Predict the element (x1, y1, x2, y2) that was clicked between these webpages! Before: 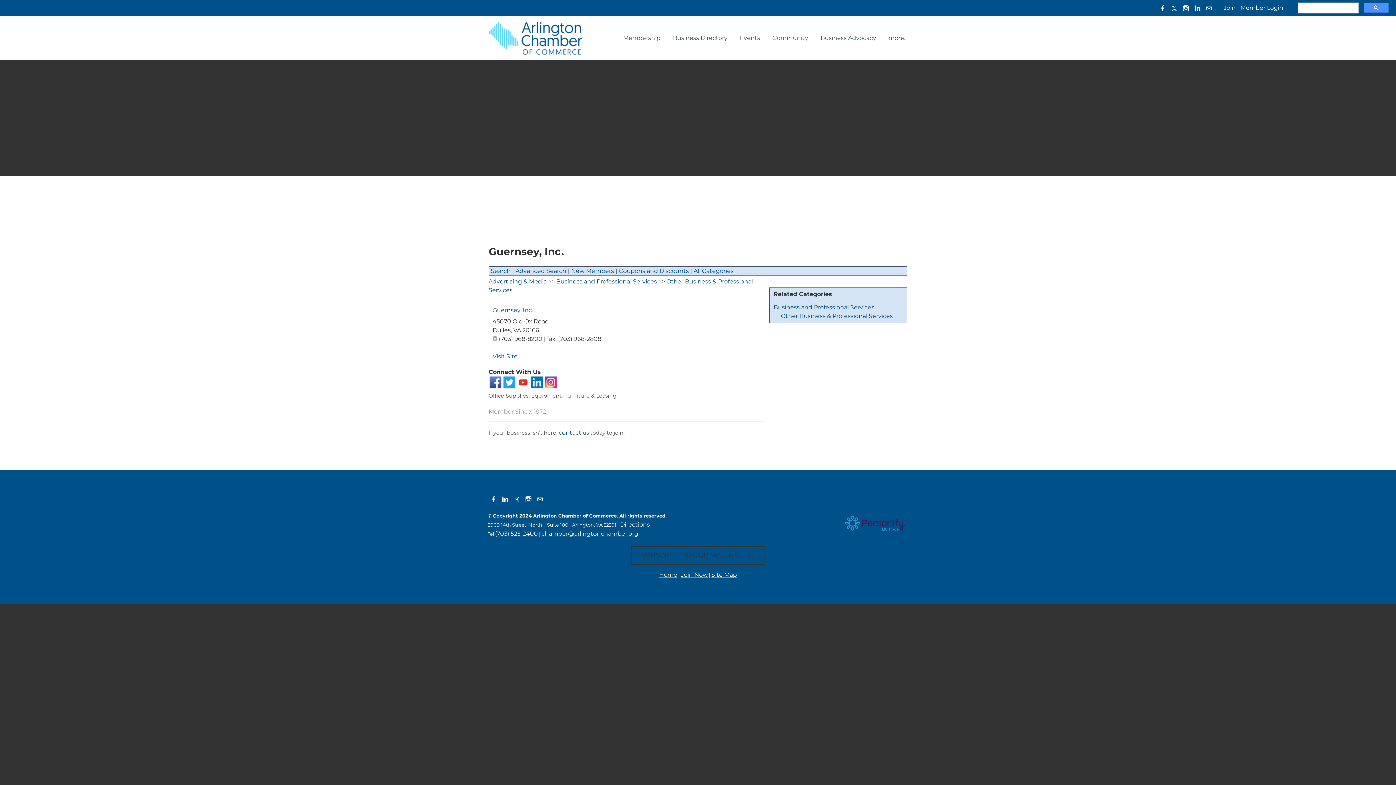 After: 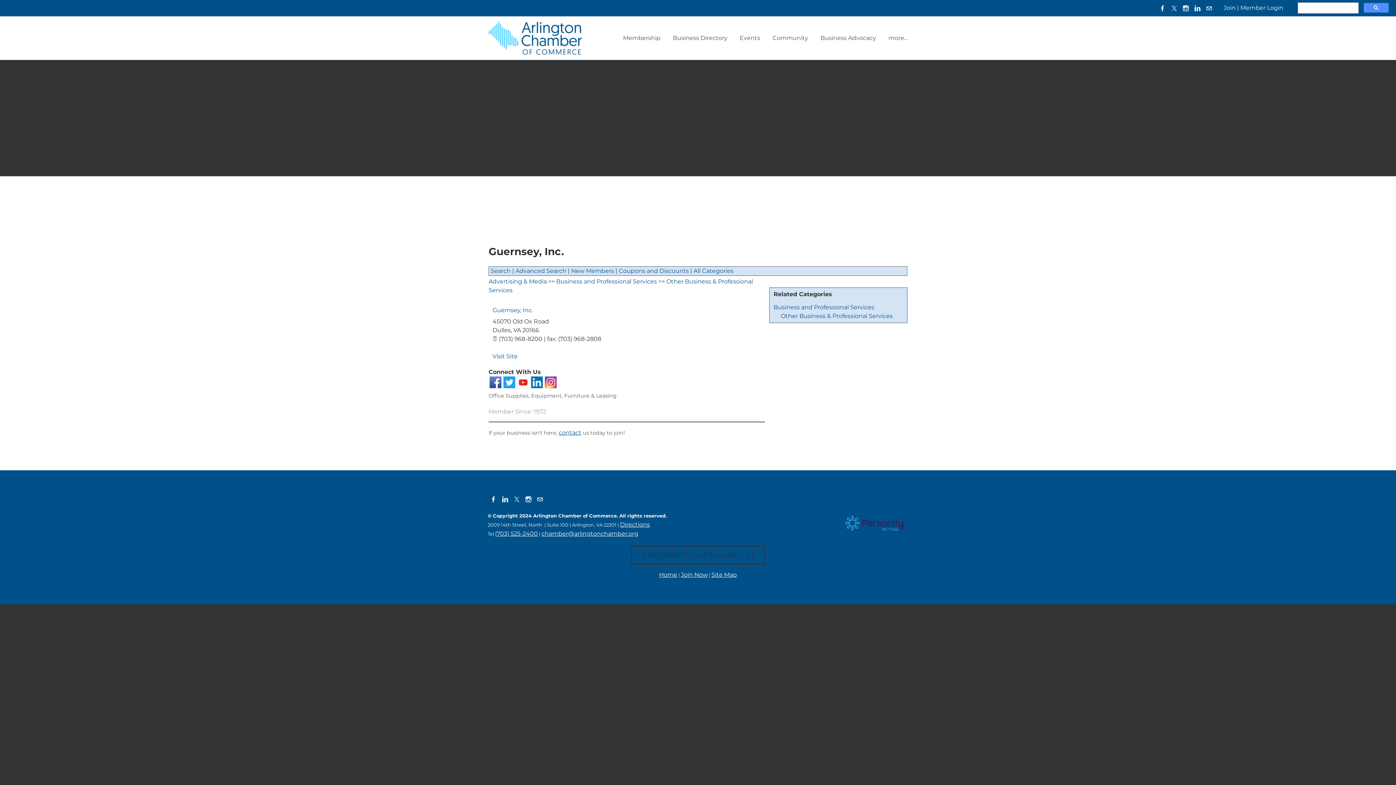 Action: bbox: (1183, 3, 1189, 12) label: Instagram